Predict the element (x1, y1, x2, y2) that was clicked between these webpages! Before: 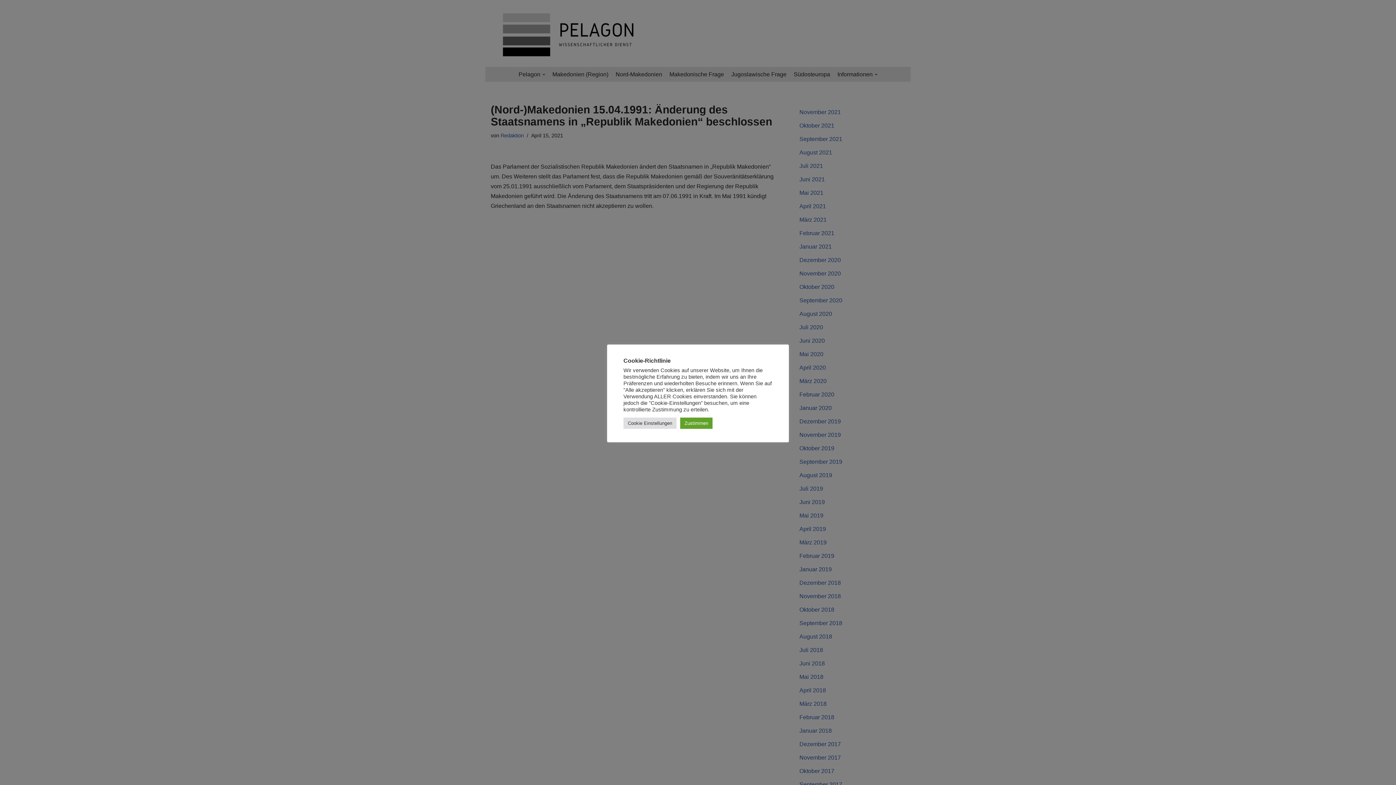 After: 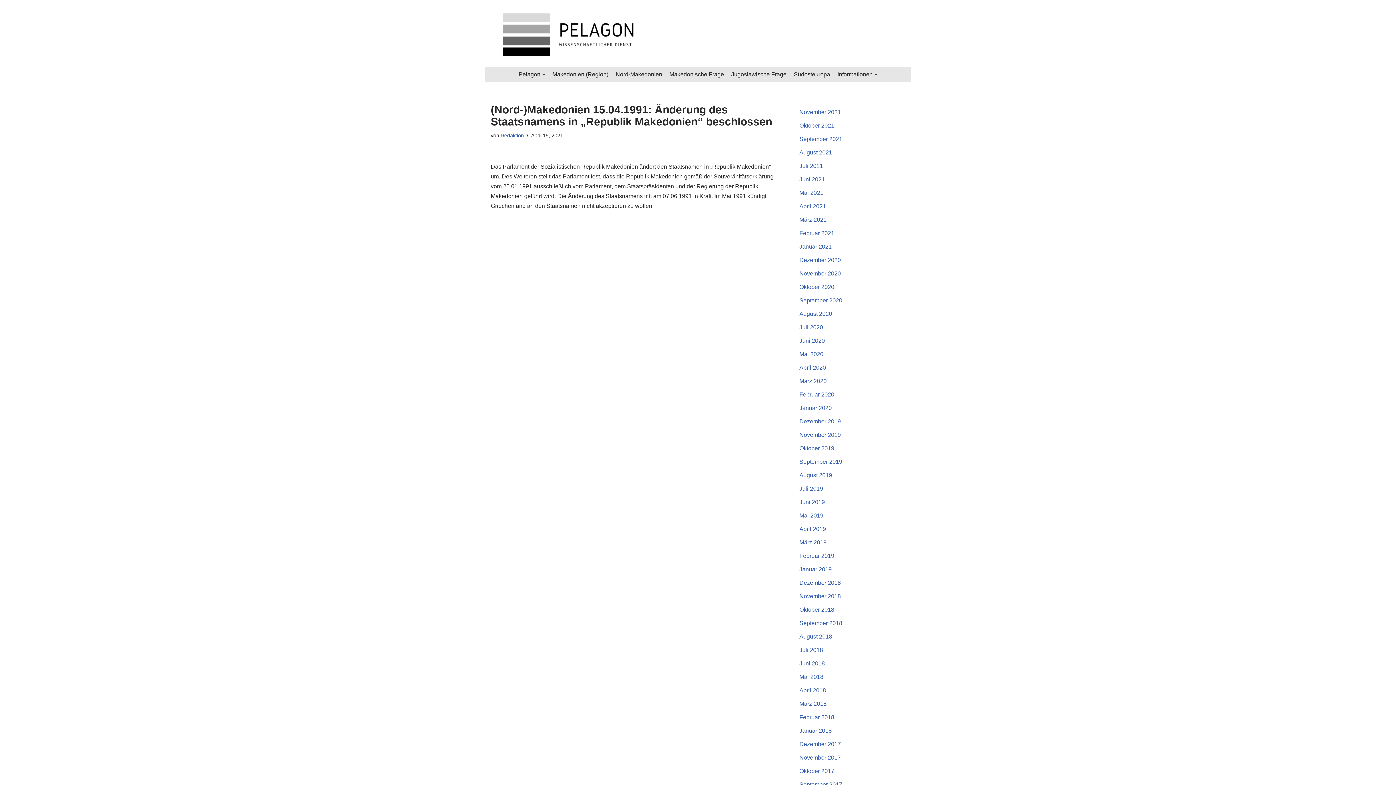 Action: bbox: (680, 417, 712, 428) label: Zustimmen